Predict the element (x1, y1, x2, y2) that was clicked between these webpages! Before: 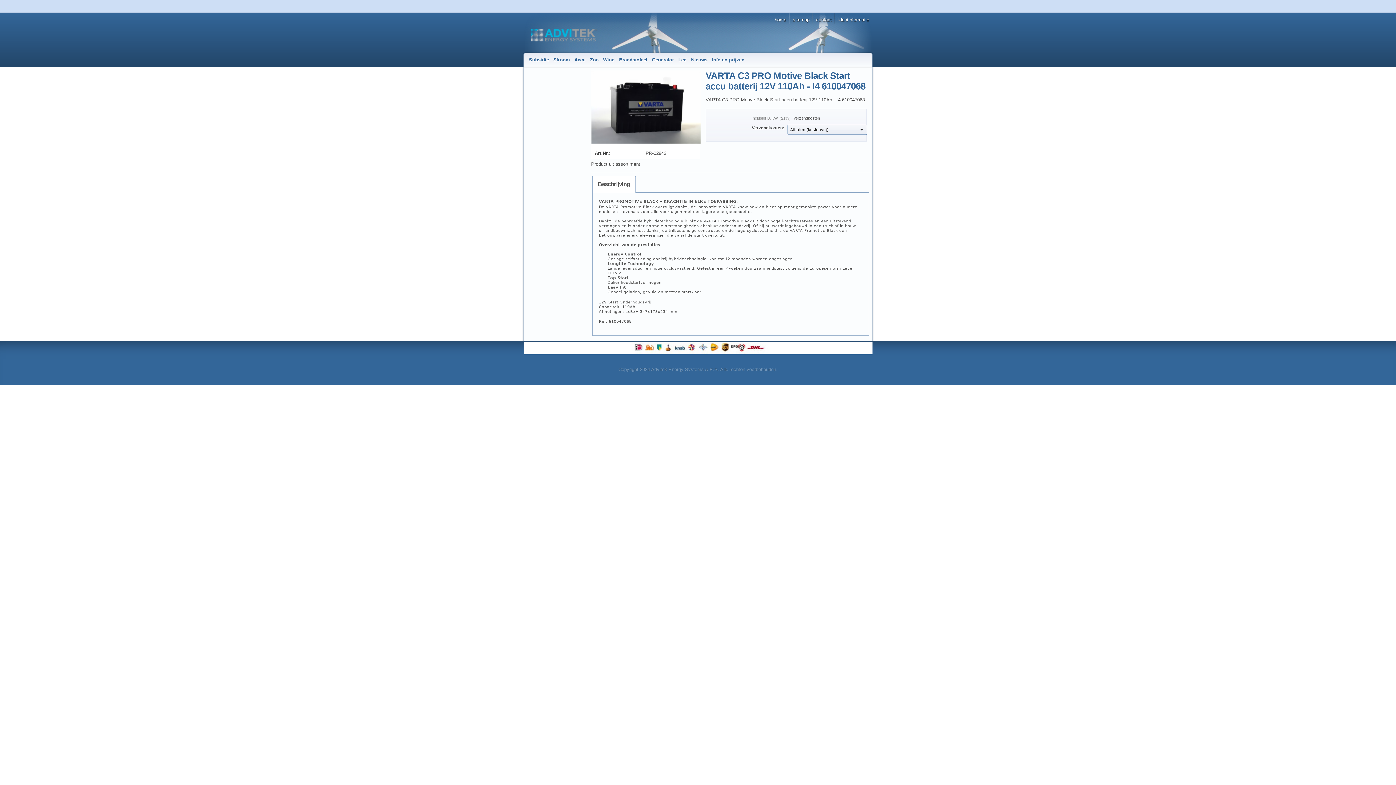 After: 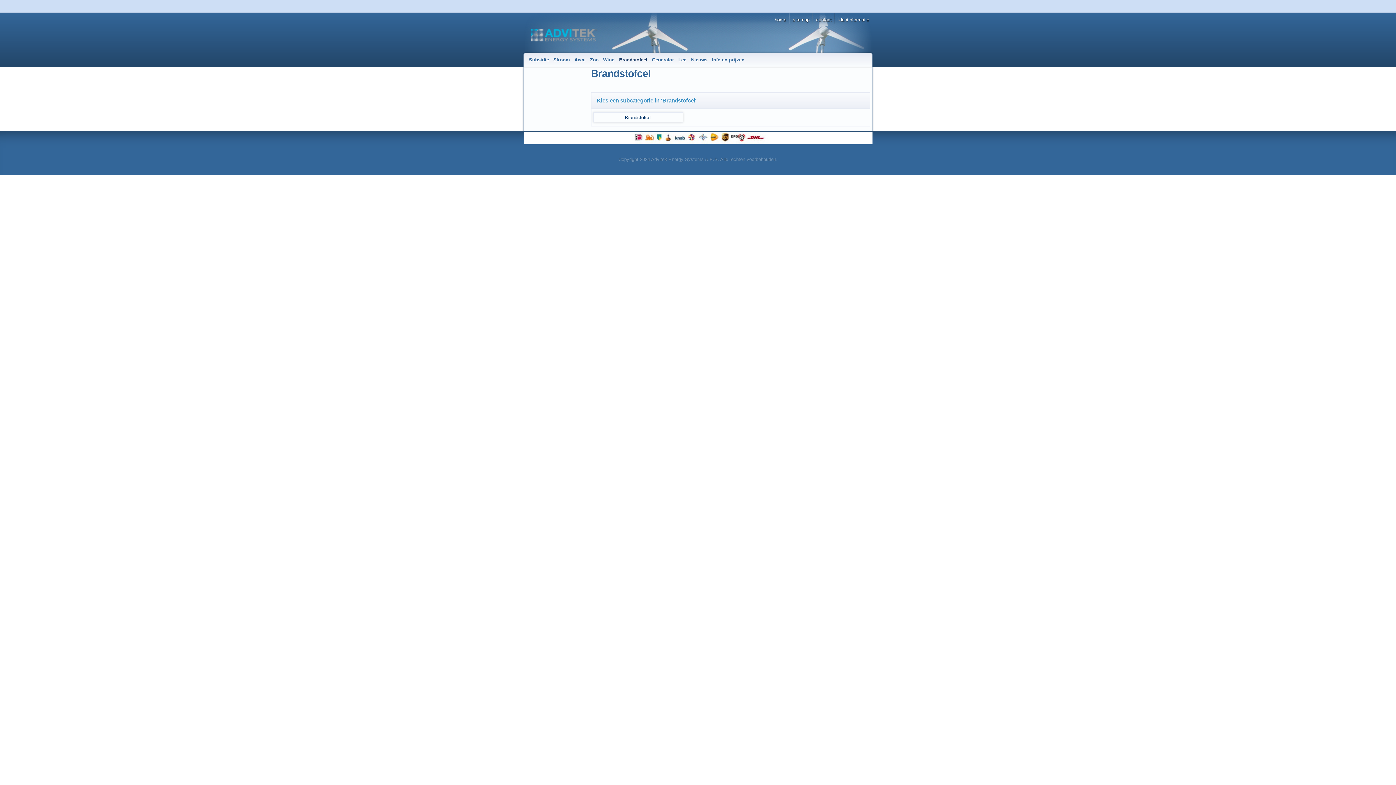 Action: label: Brandstofcel bbox: (619, 54, 647, 65)